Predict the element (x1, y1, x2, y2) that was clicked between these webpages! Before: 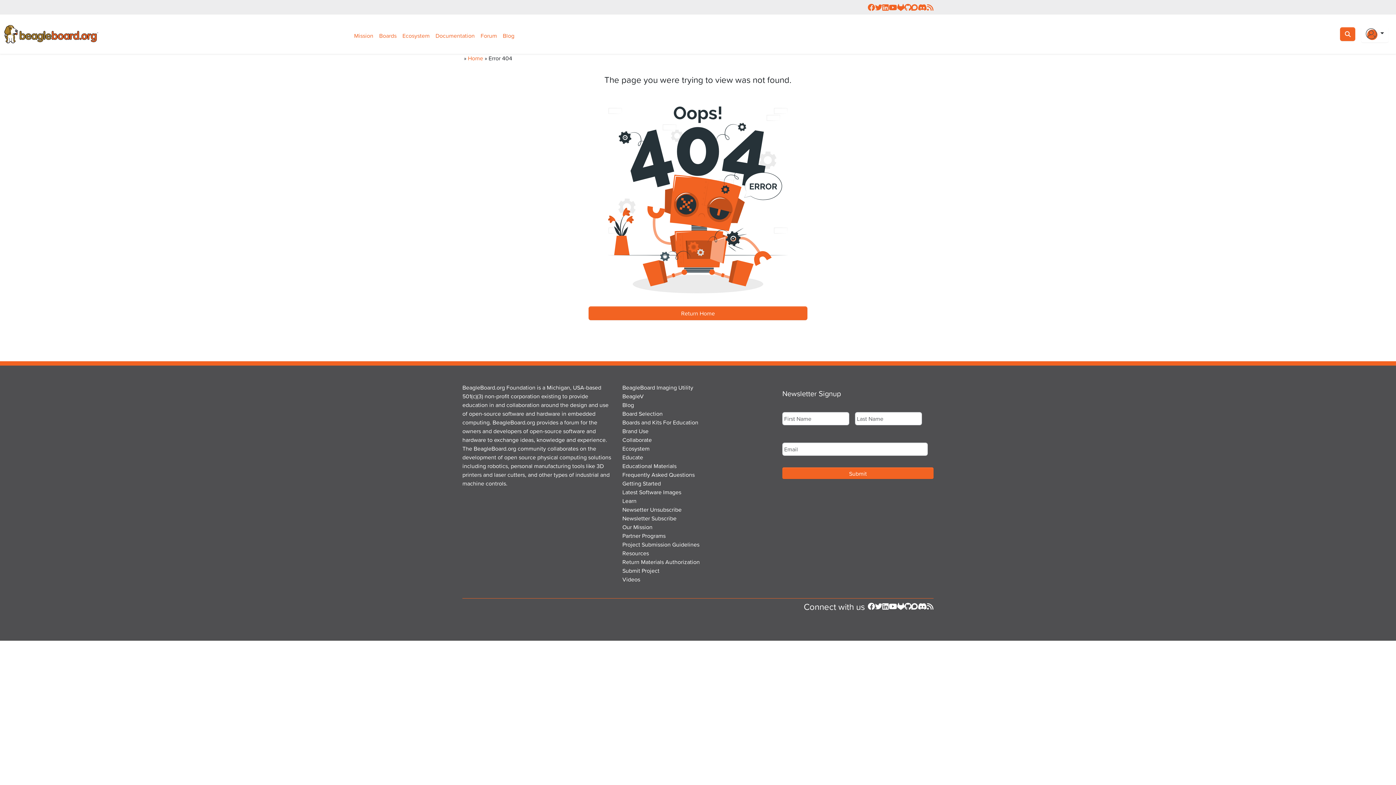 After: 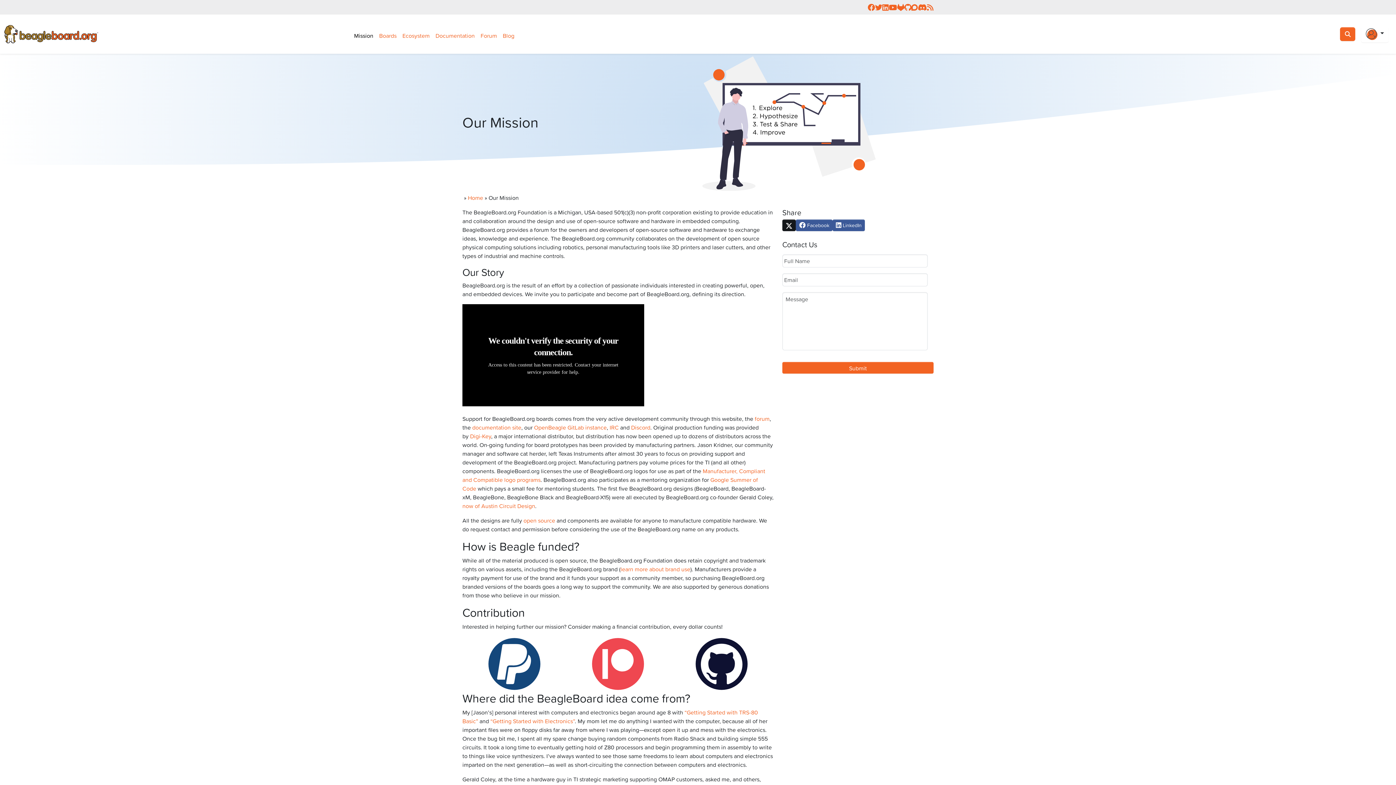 Action: label: Mission bbox: (351, 28, 376, 42)